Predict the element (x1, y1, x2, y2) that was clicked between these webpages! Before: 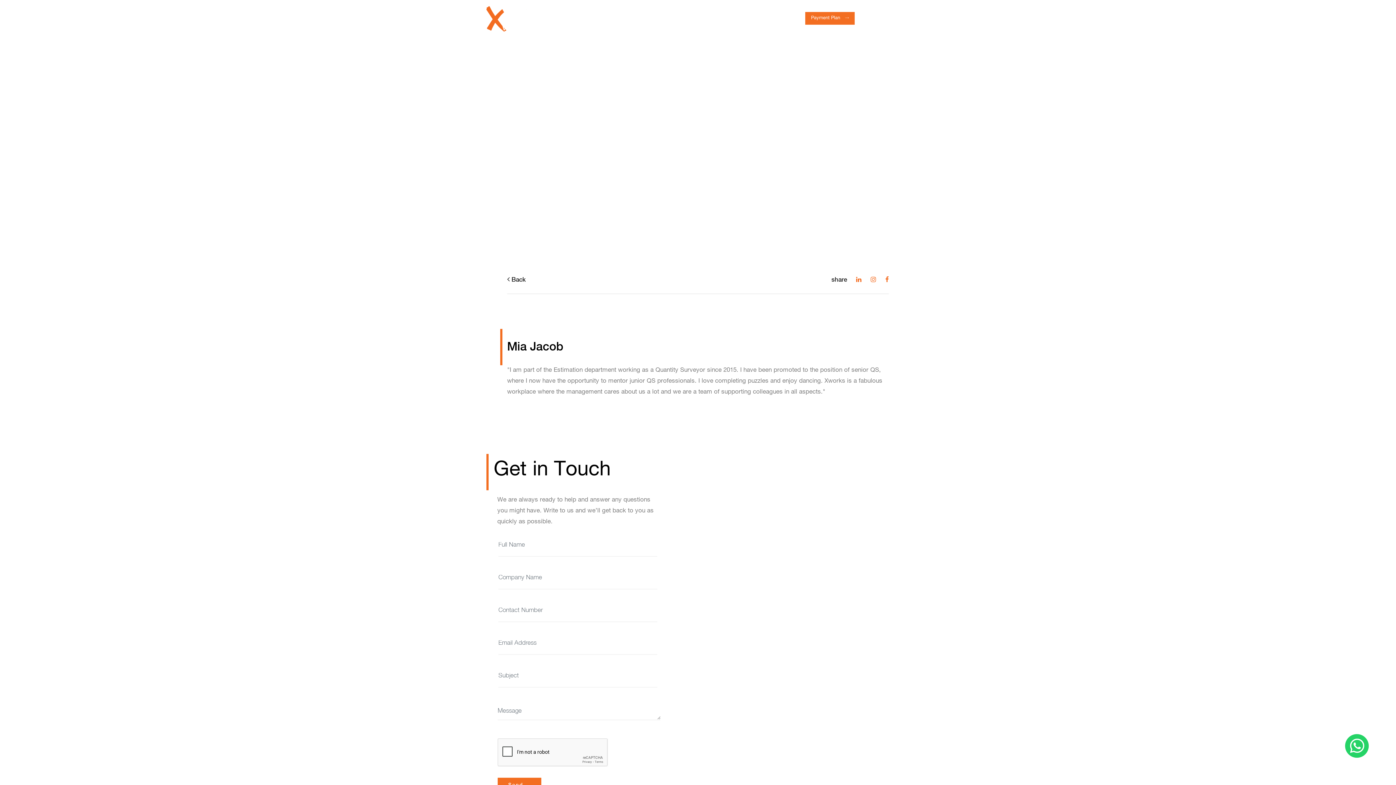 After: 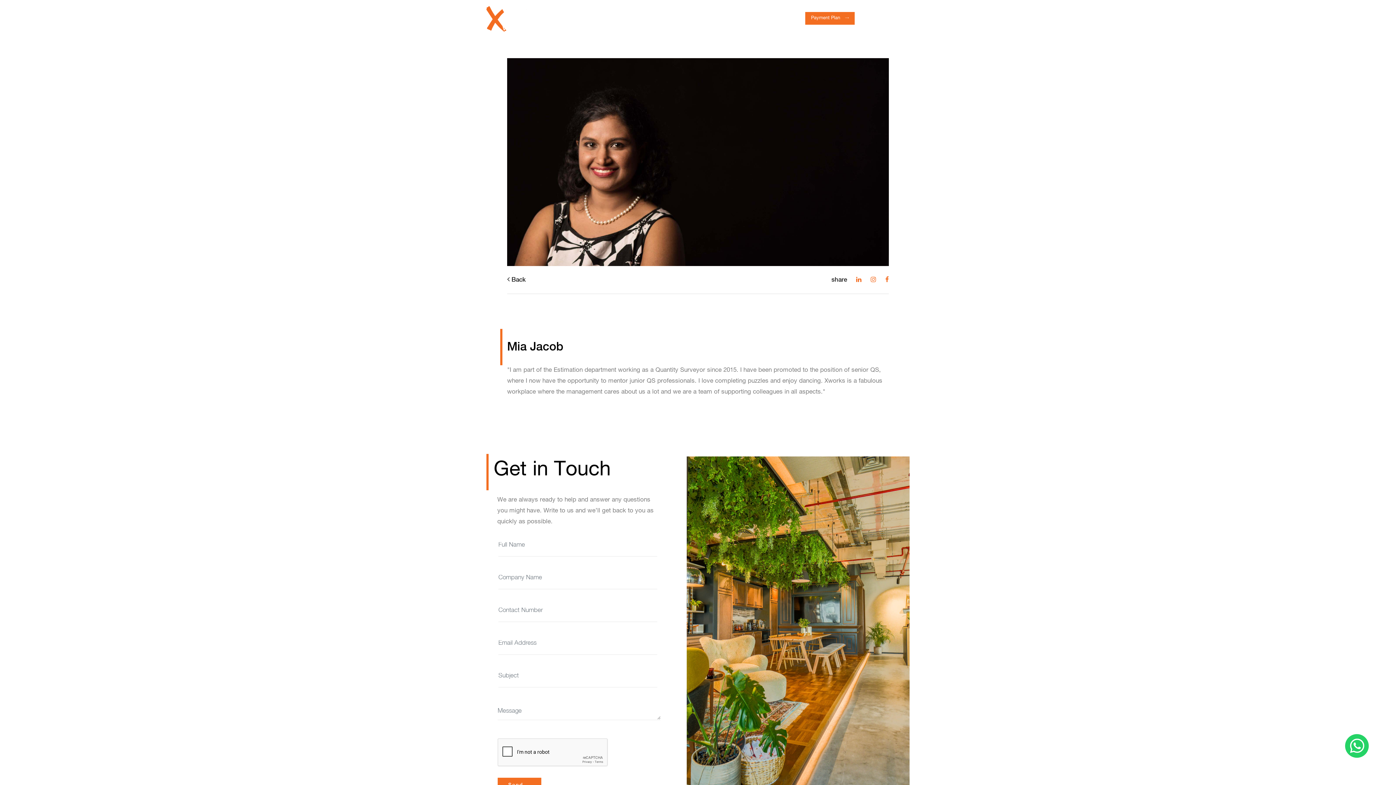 Action: bbox: (856, 276, 861, 283)